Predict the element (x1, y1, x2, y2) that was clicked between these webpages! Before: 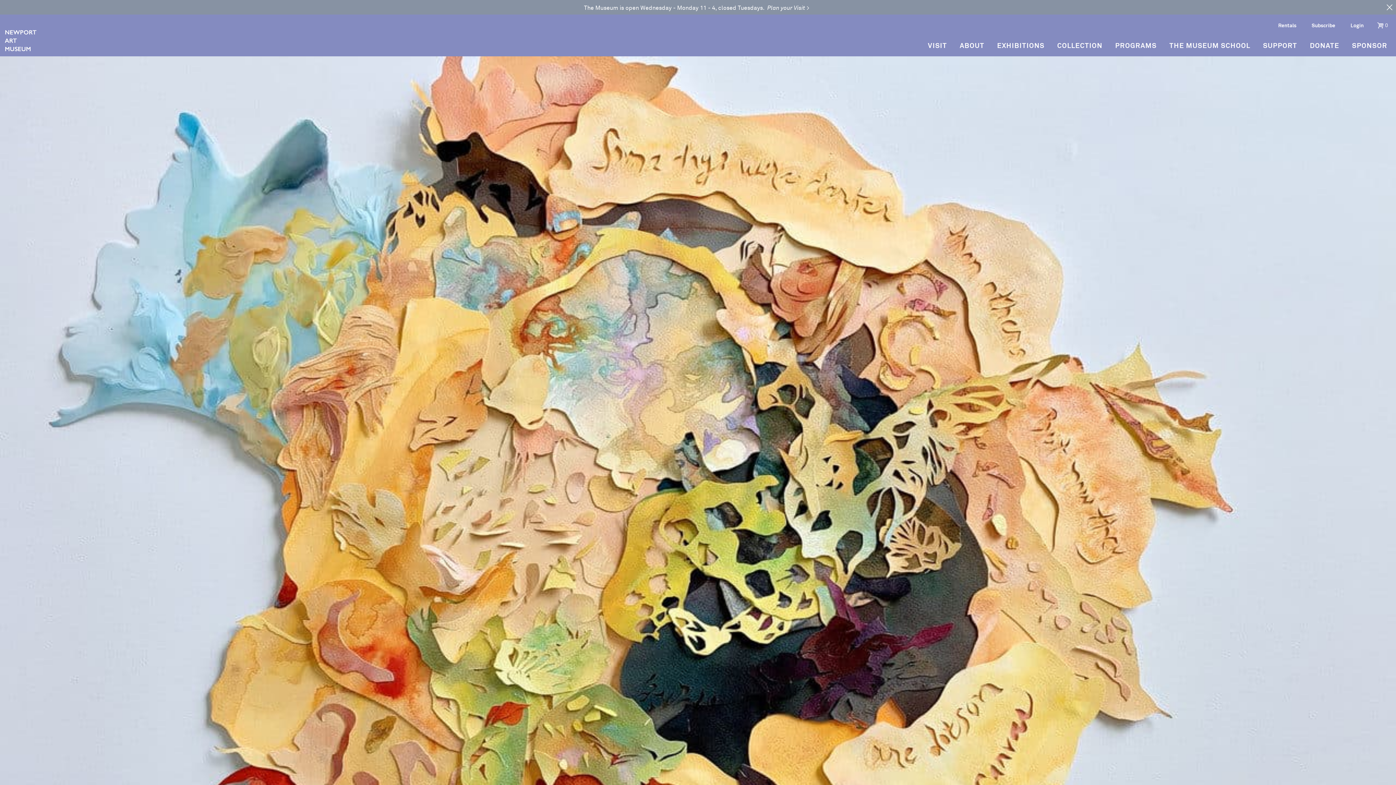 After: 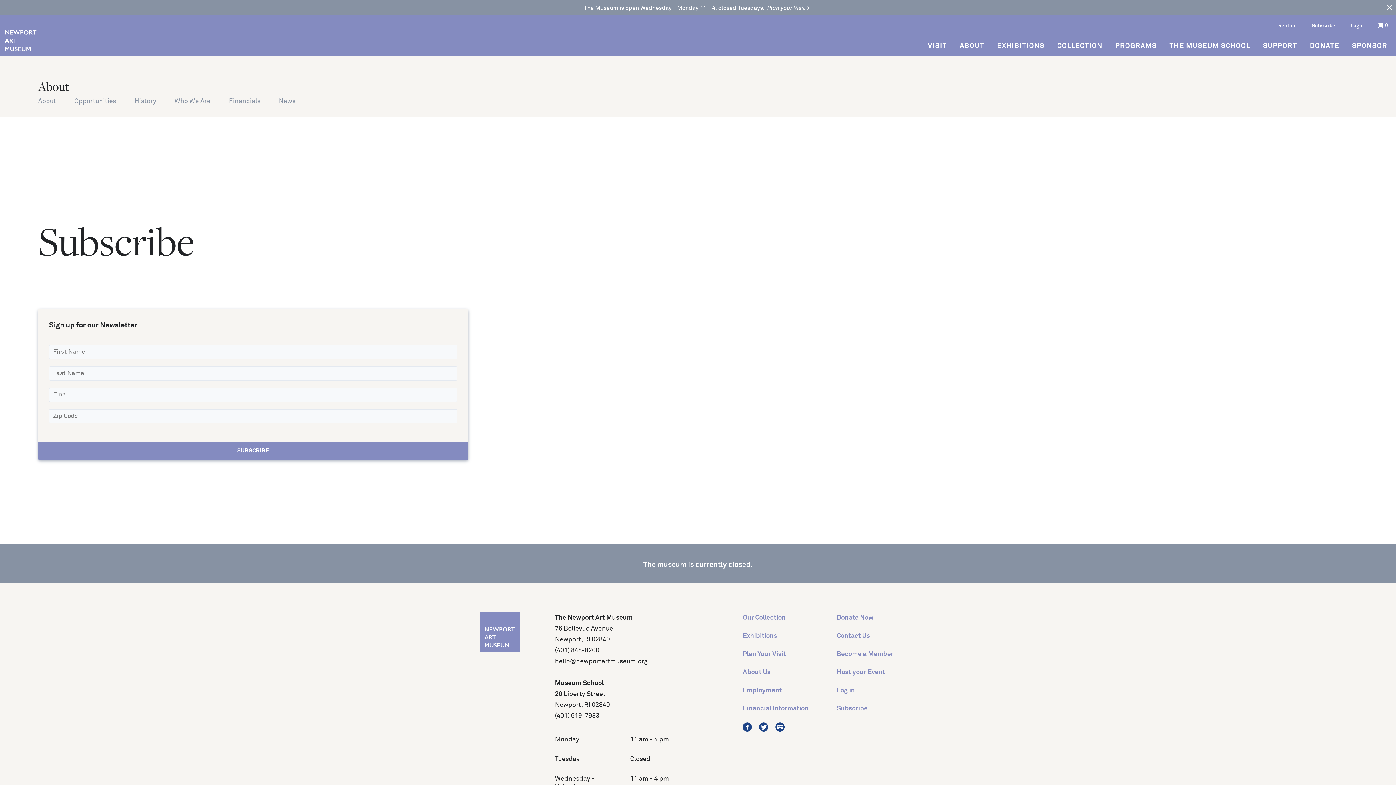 Action: bbox: (1306, 22, 1341, 29) label: Subscribe